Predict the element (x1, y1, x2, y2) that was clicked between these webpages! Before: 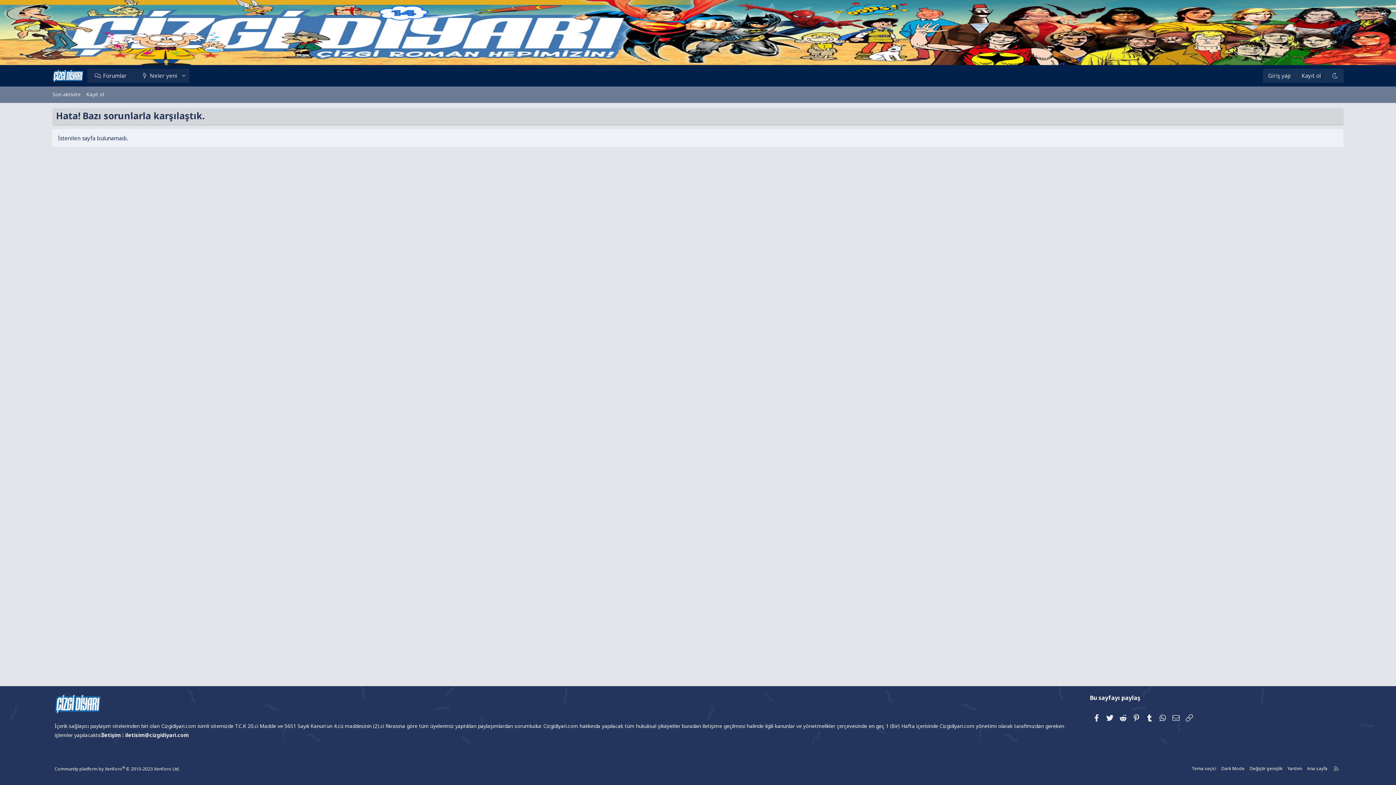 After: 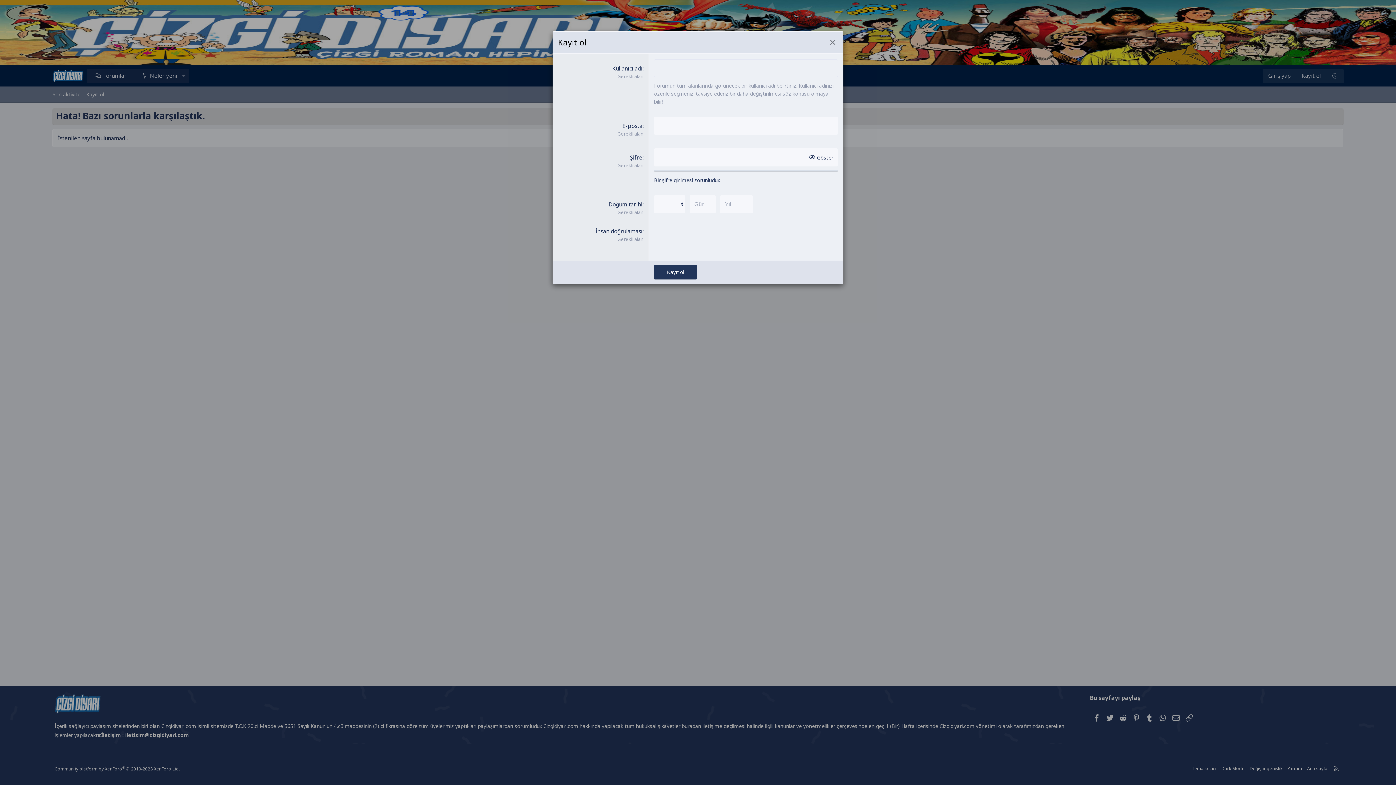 Action: label: Kayıt ol bbox: (1296, 68, 1326, 82)